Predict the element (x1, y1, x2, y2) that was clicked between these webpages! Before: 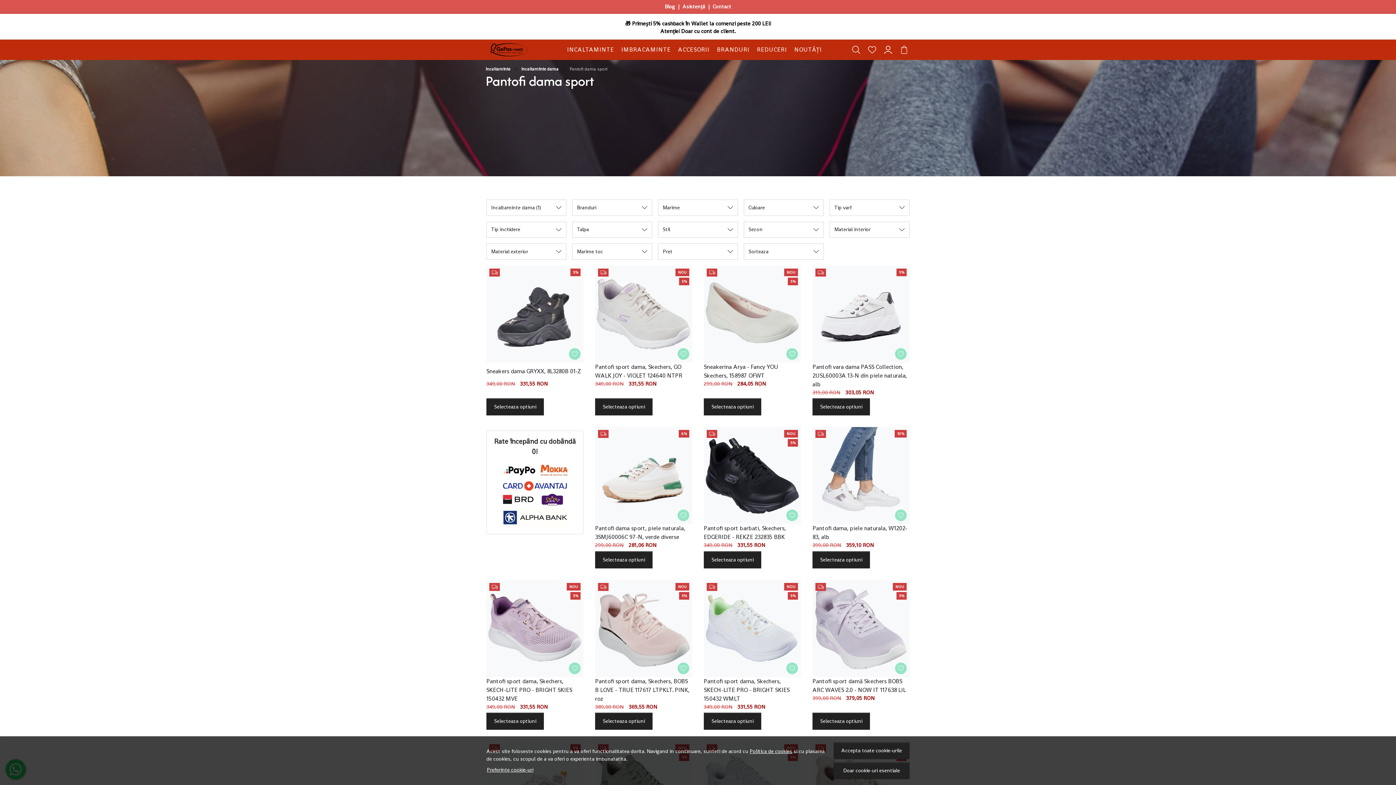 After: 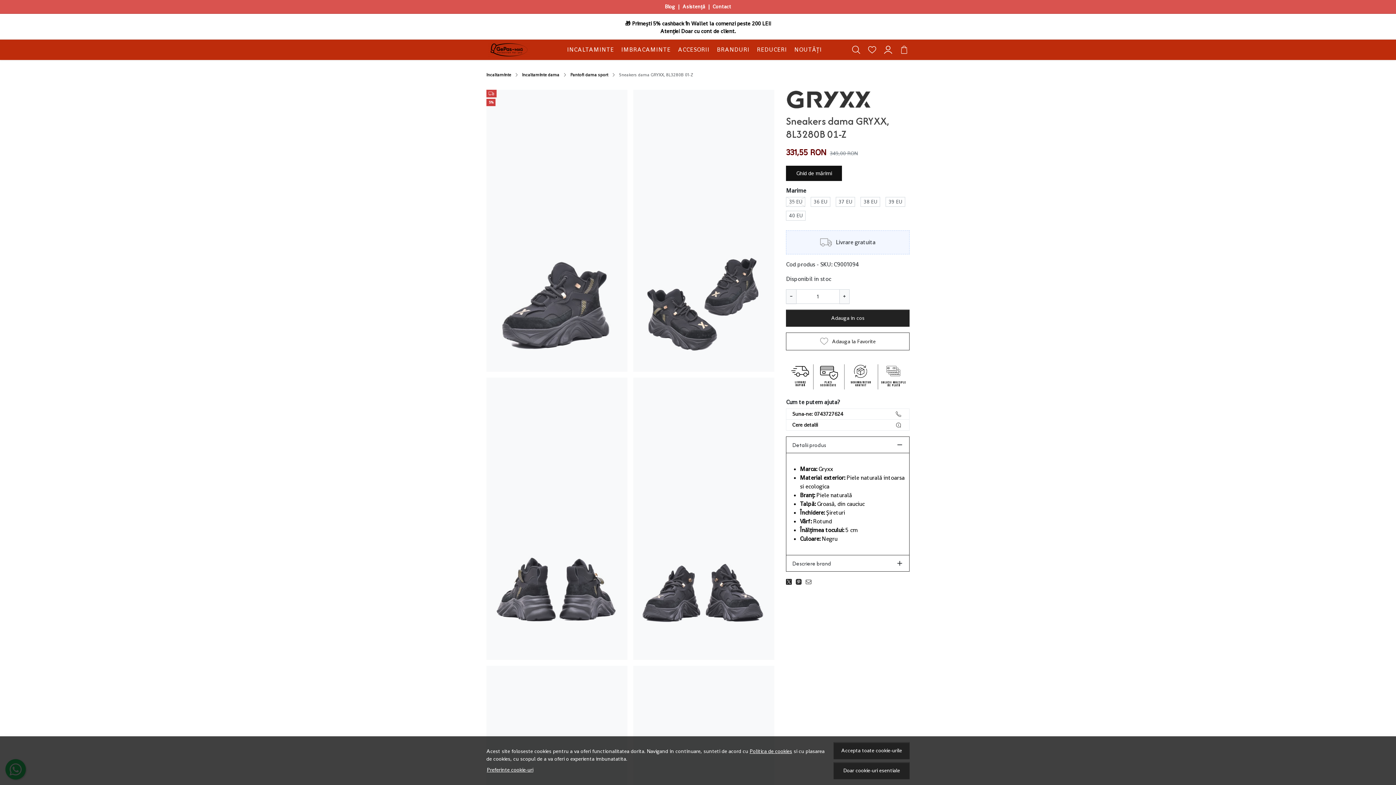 Action: bbox: (486, 398, 544, 415) label: Selecteaza optiuni